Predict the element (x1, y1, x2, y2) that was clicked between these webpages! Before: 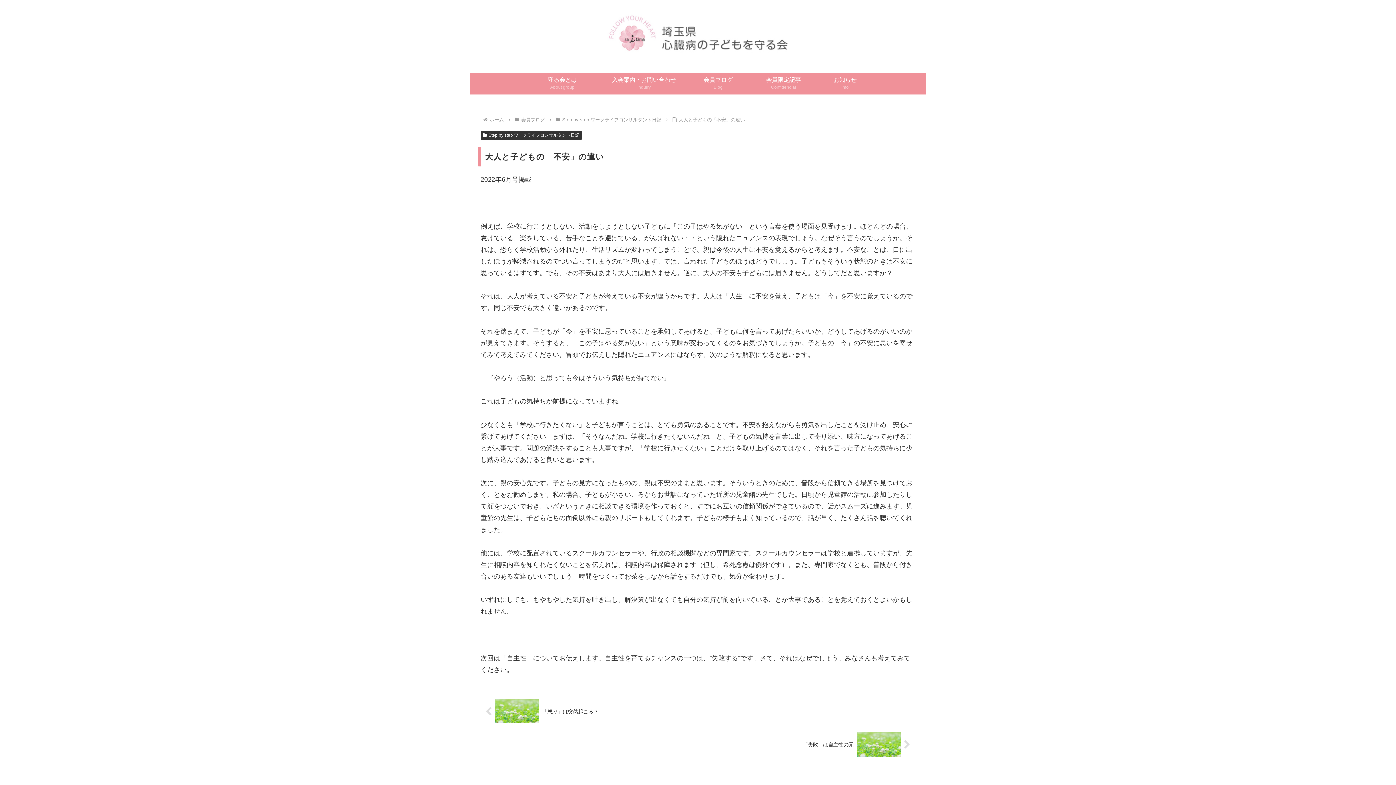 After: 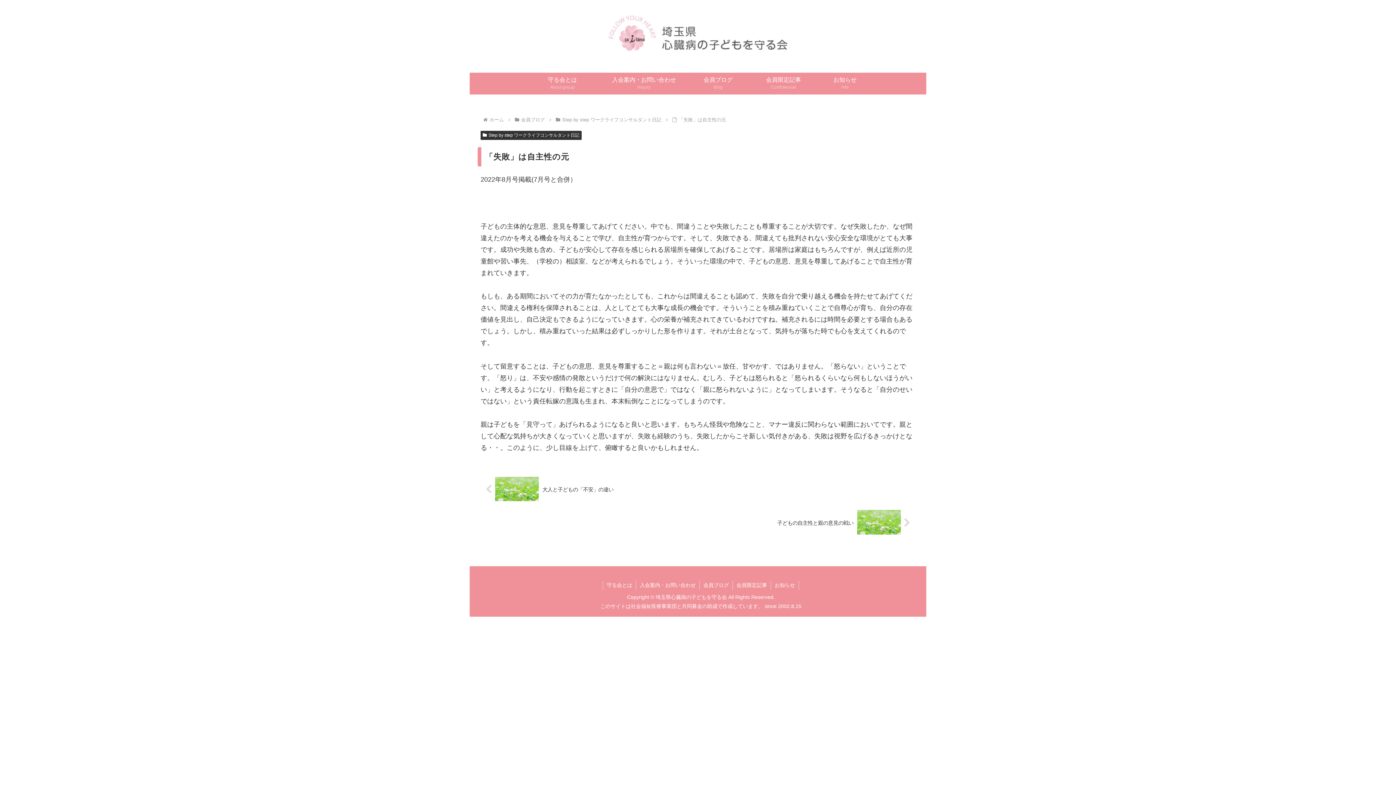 Action: bbox: (480, 728, 915, 762) label: 「失敗」は自主性の元